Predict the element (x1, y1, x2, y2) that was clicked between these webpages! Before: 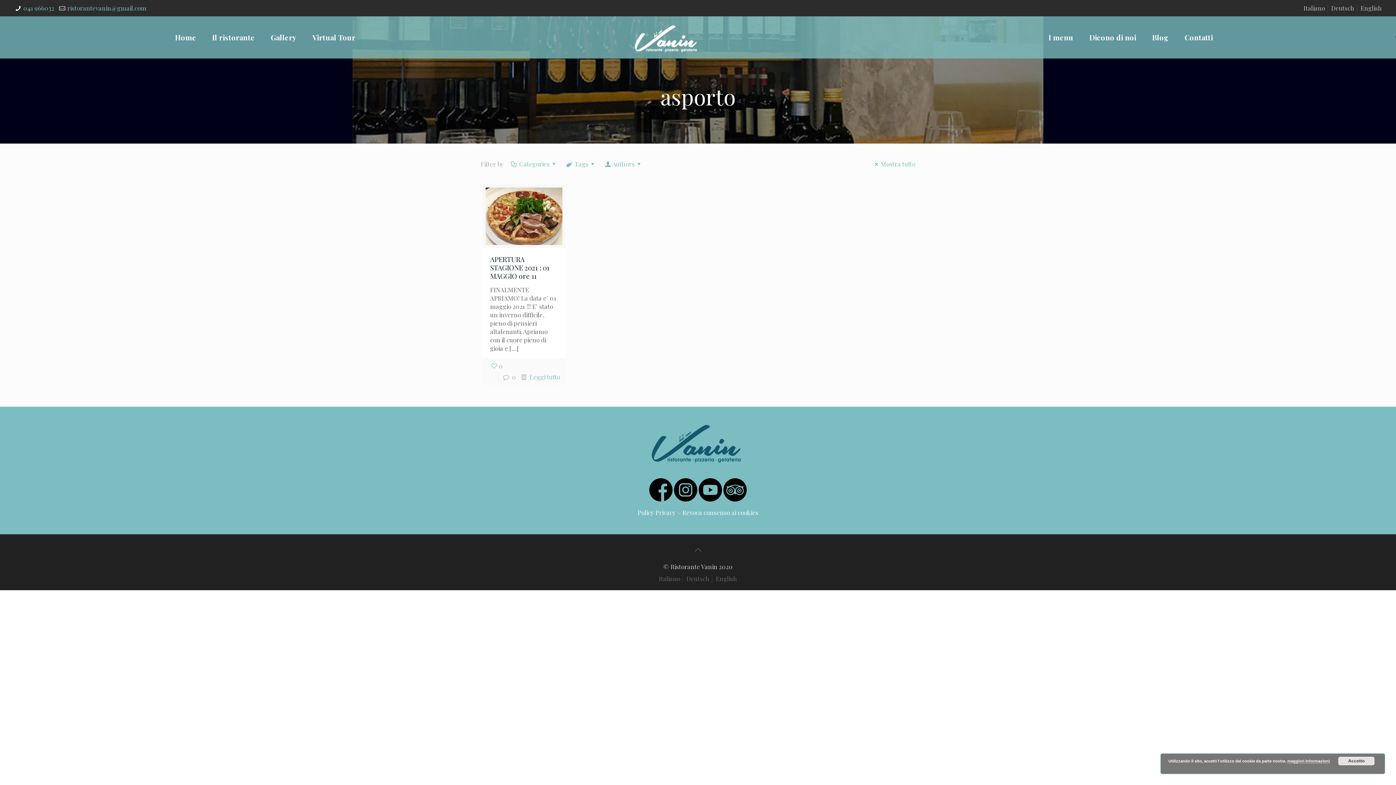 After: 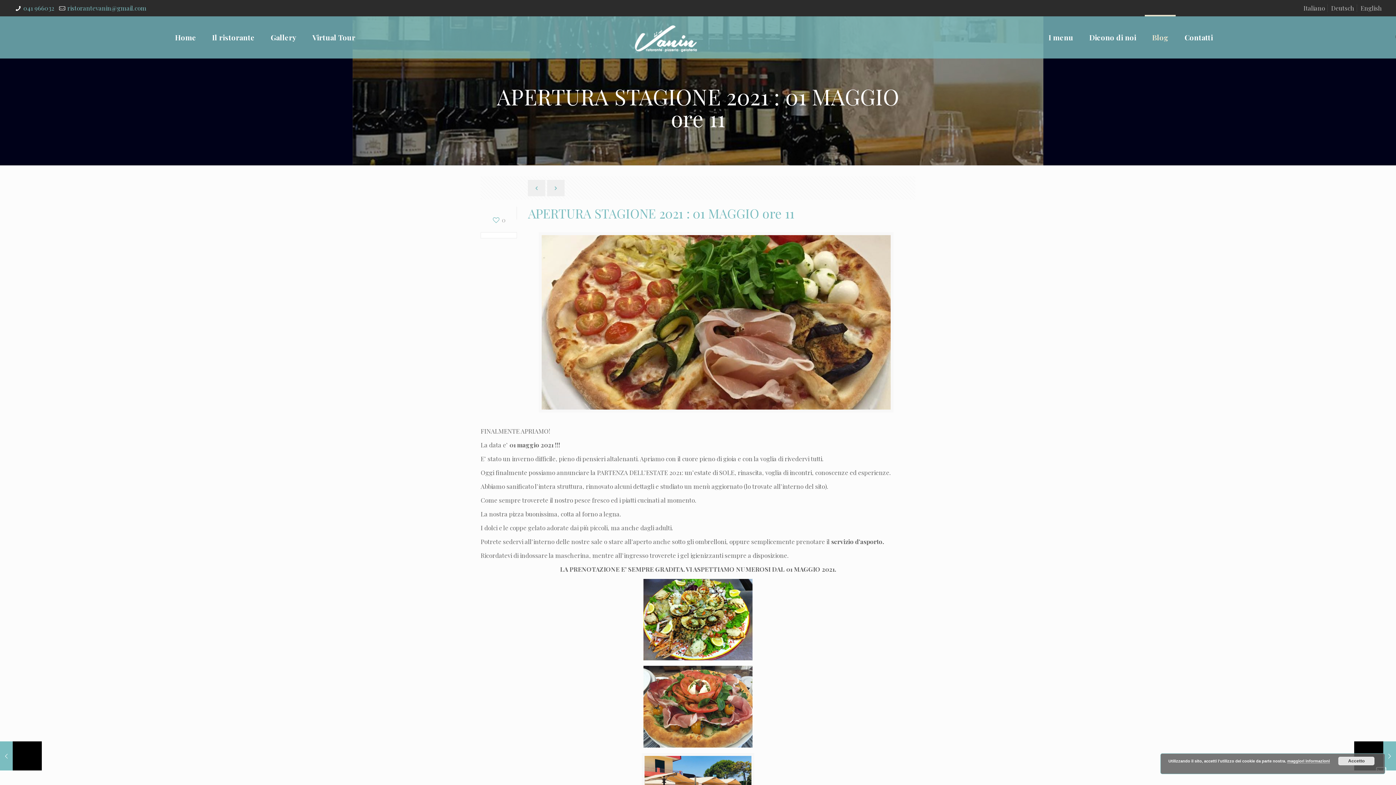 Action: bbox: (529, 373, 560, 381) label: Leggi tutto